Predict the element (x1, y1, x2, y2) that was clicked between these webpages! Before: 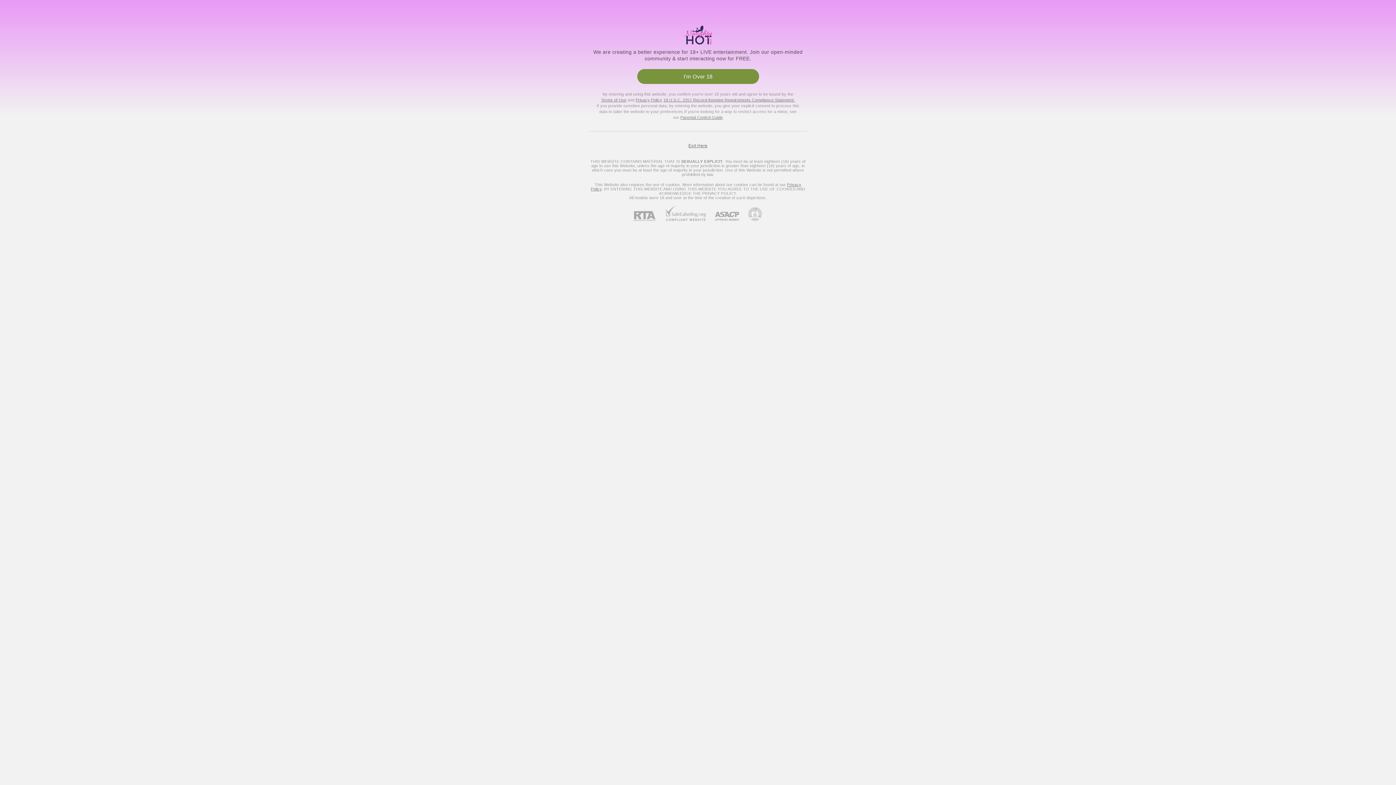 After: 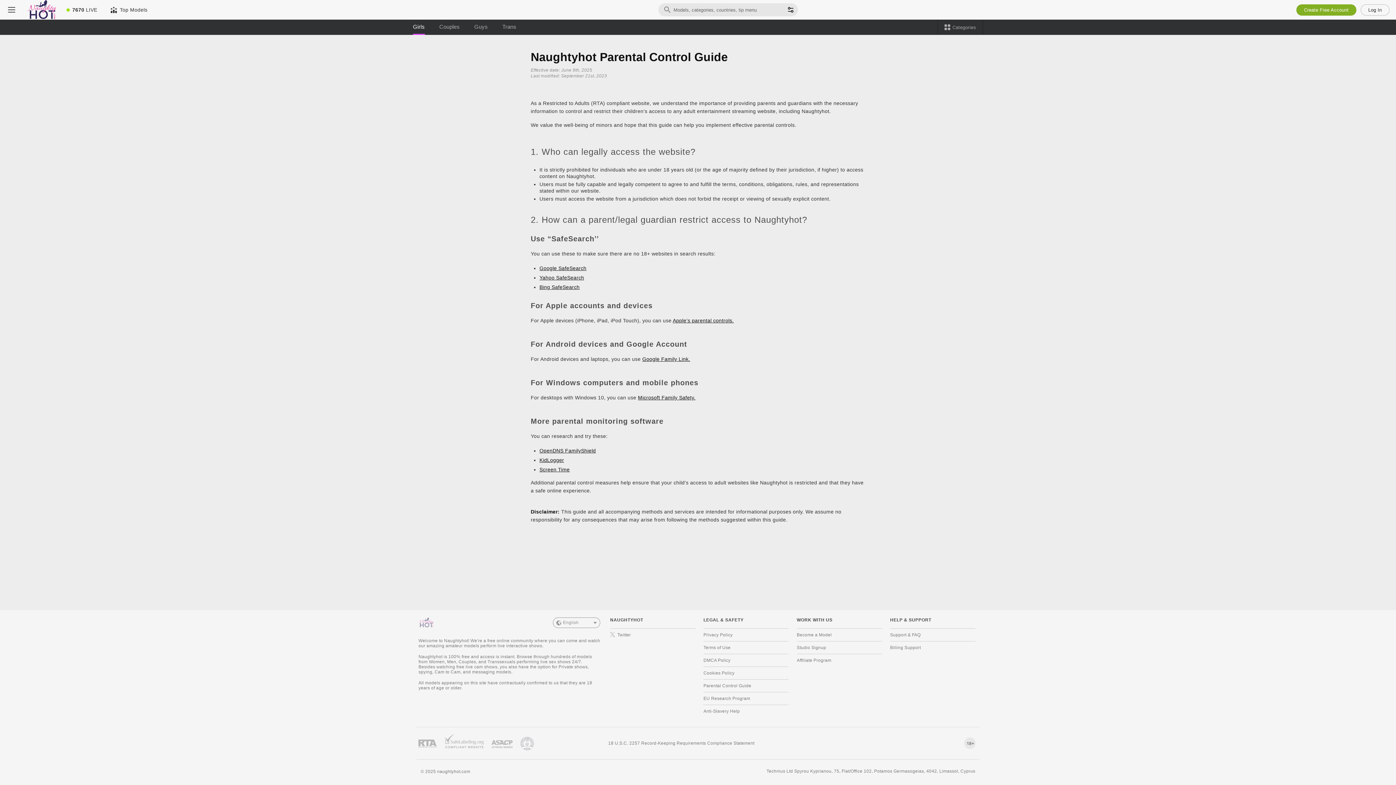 Action: bbox: (680, 115, 723, 119) label: Parental Control Guide